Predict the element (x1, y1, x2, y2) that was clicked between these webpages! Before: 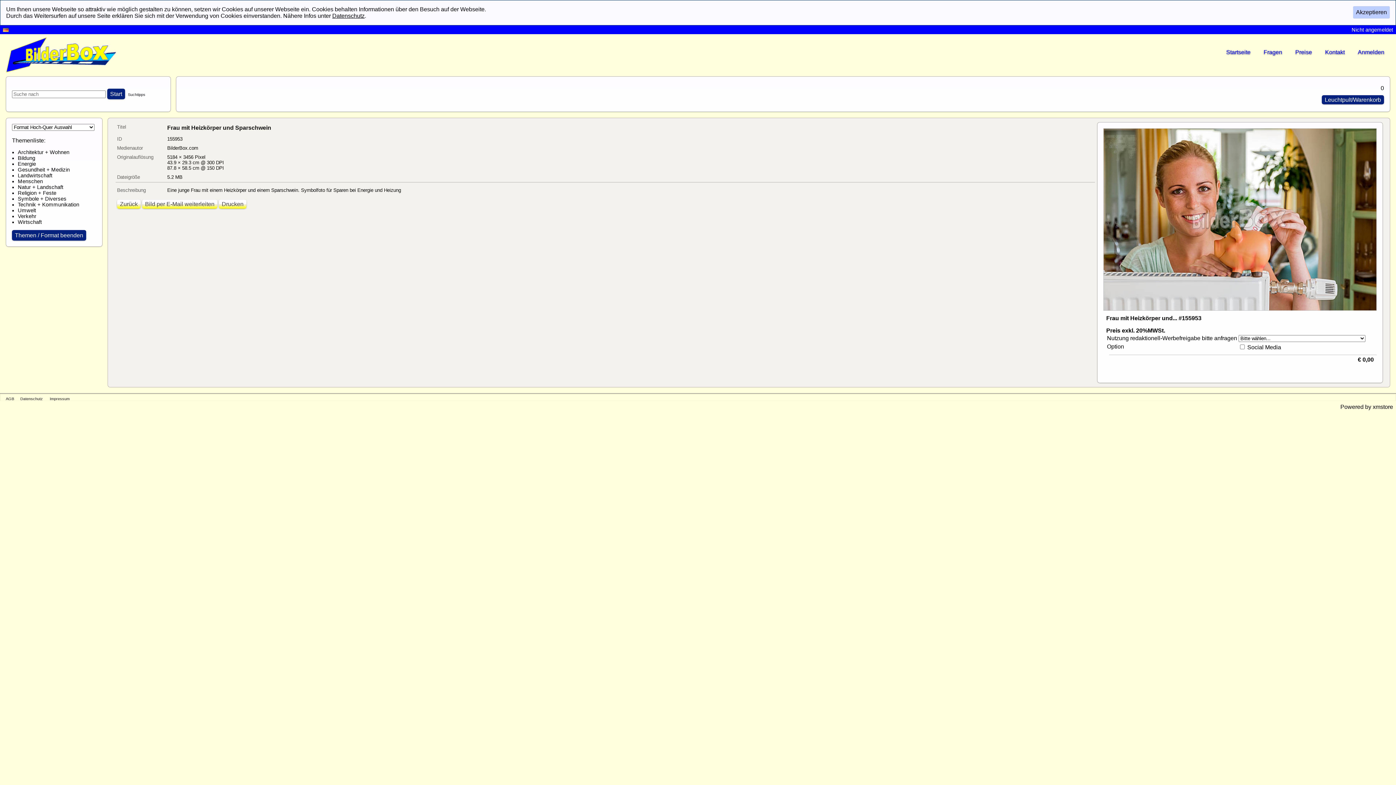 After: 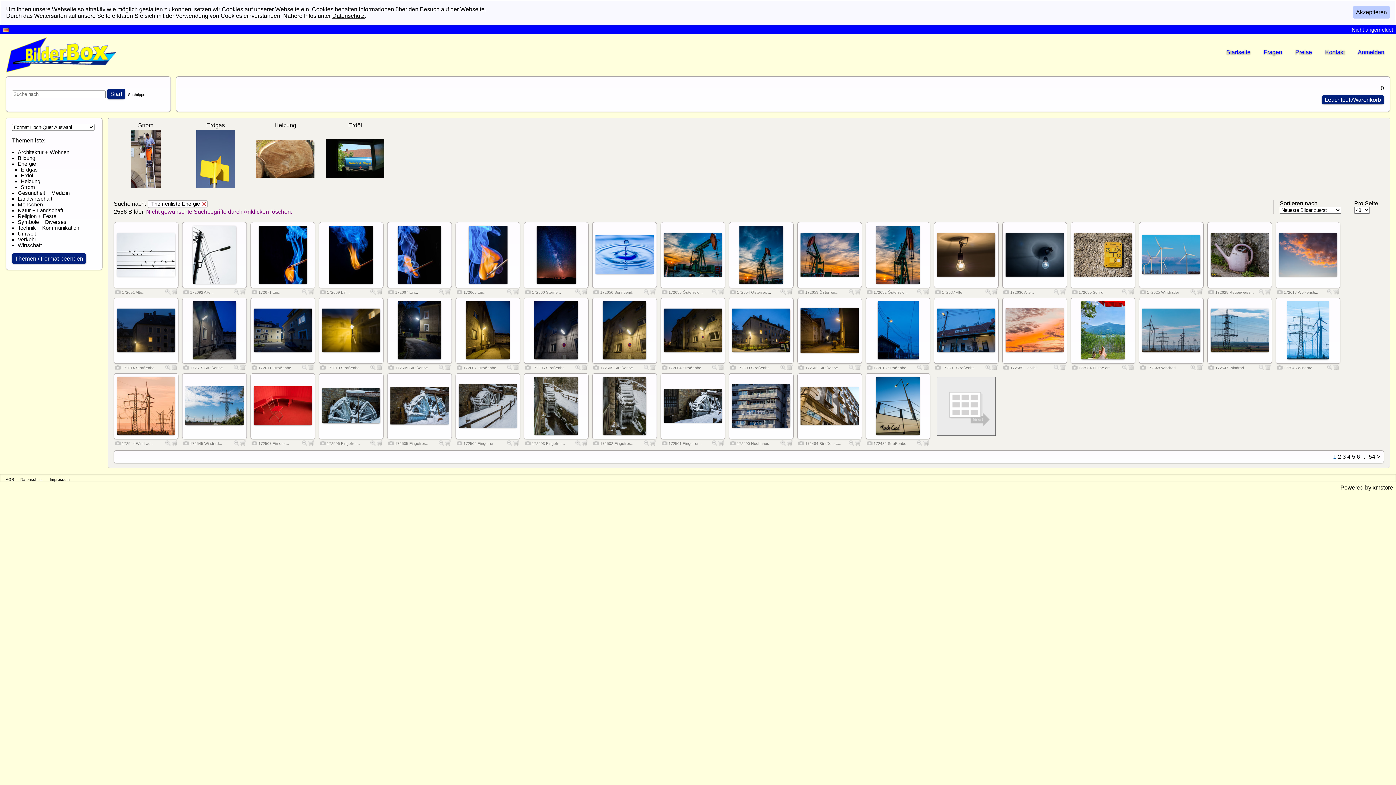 Action: bbox: (17, 160, 36, 166) label: Energie